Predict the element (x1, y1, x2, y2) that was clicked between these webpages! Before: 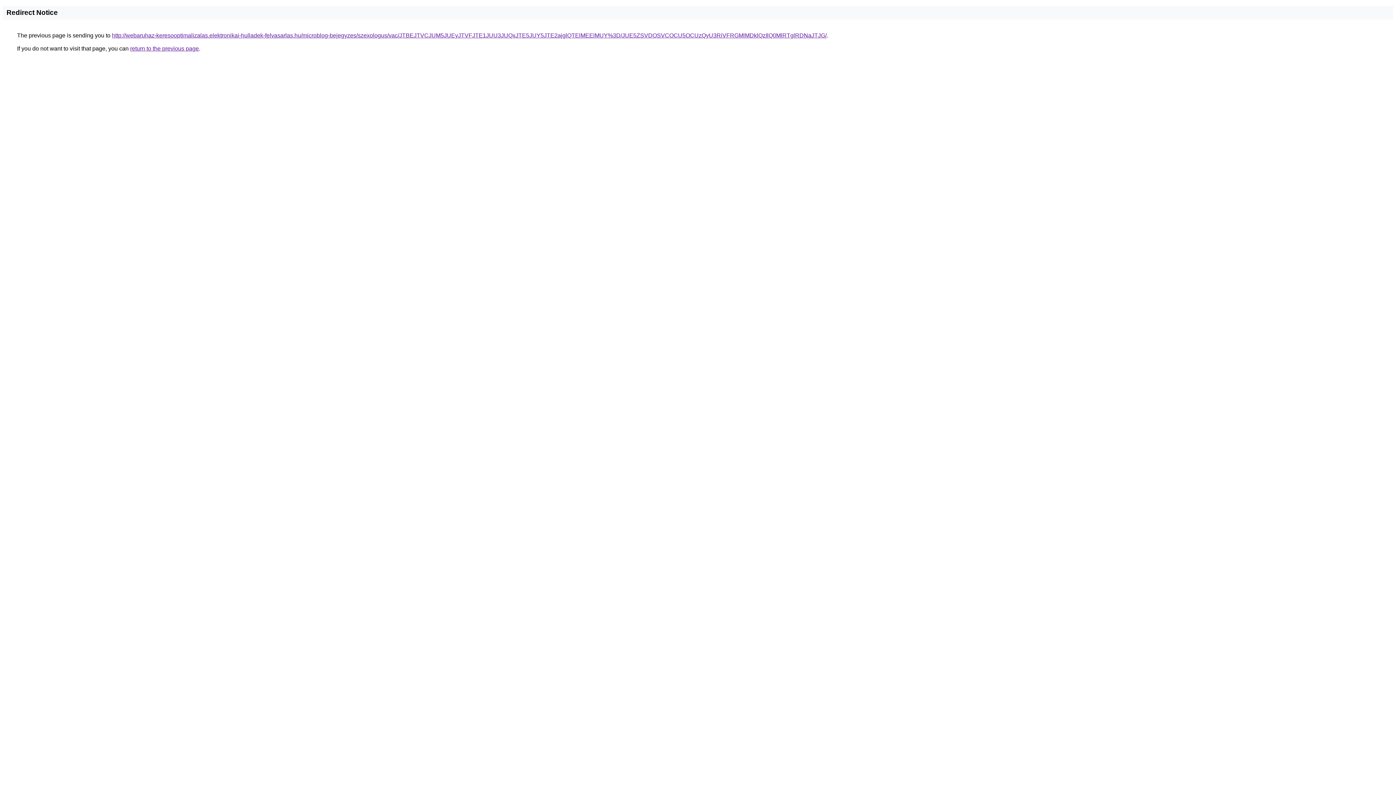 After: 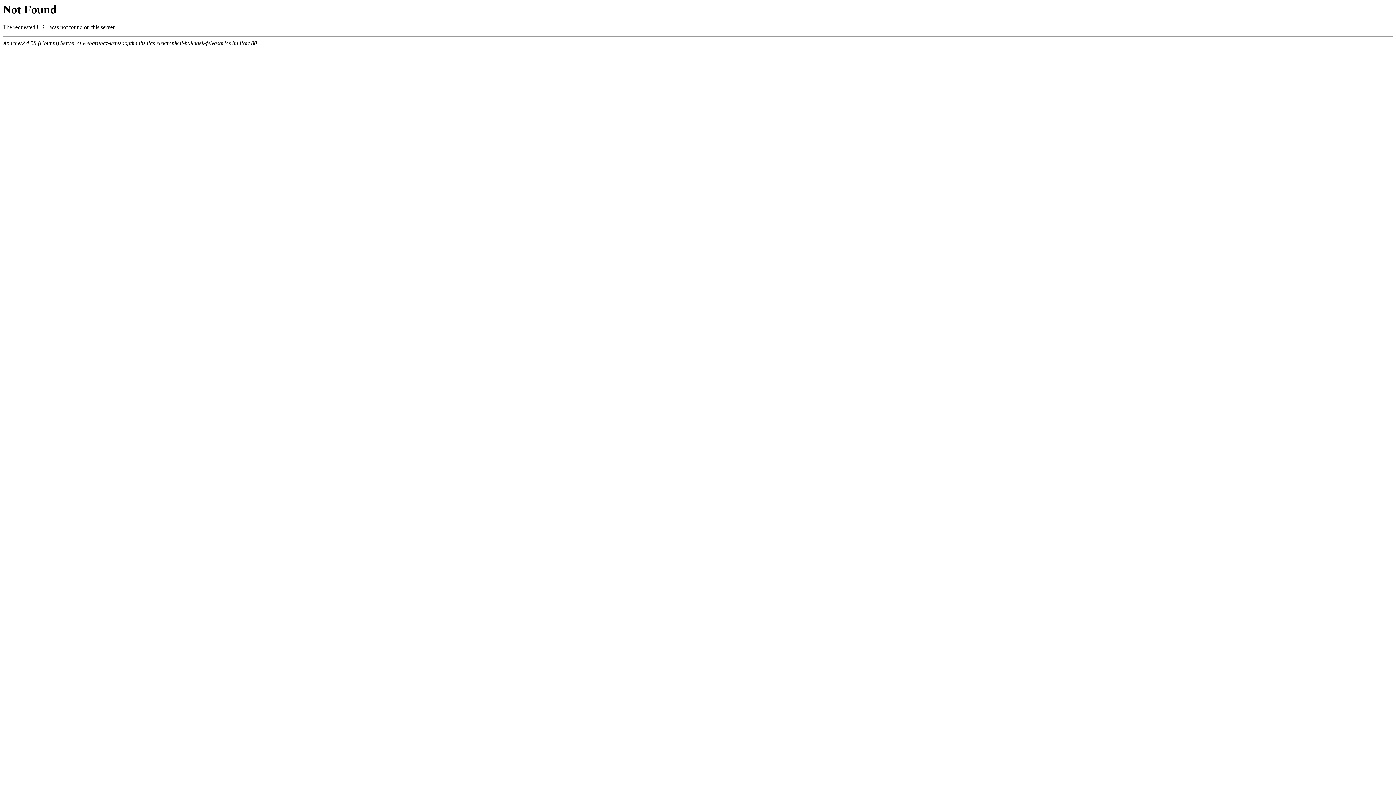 Action: label: http://webaruhaz-keresooptimalizalas.elektronikai-hulladek-felvasarlas.hu/microblog-bejegyzes/szexologus/vac/JTBEJTVCJUM5JUEyJTVFJTE1JUU3JUQxJTE5JUY5JTE2ajglQTElMEElMUY%3D/JUE5ZSVDOSVCOCU5OCUzQyU3RiVFRGMlMDklQzIlQ0MlRTglRDNaJTJG/ bbox: (112, 32, 826, 38)